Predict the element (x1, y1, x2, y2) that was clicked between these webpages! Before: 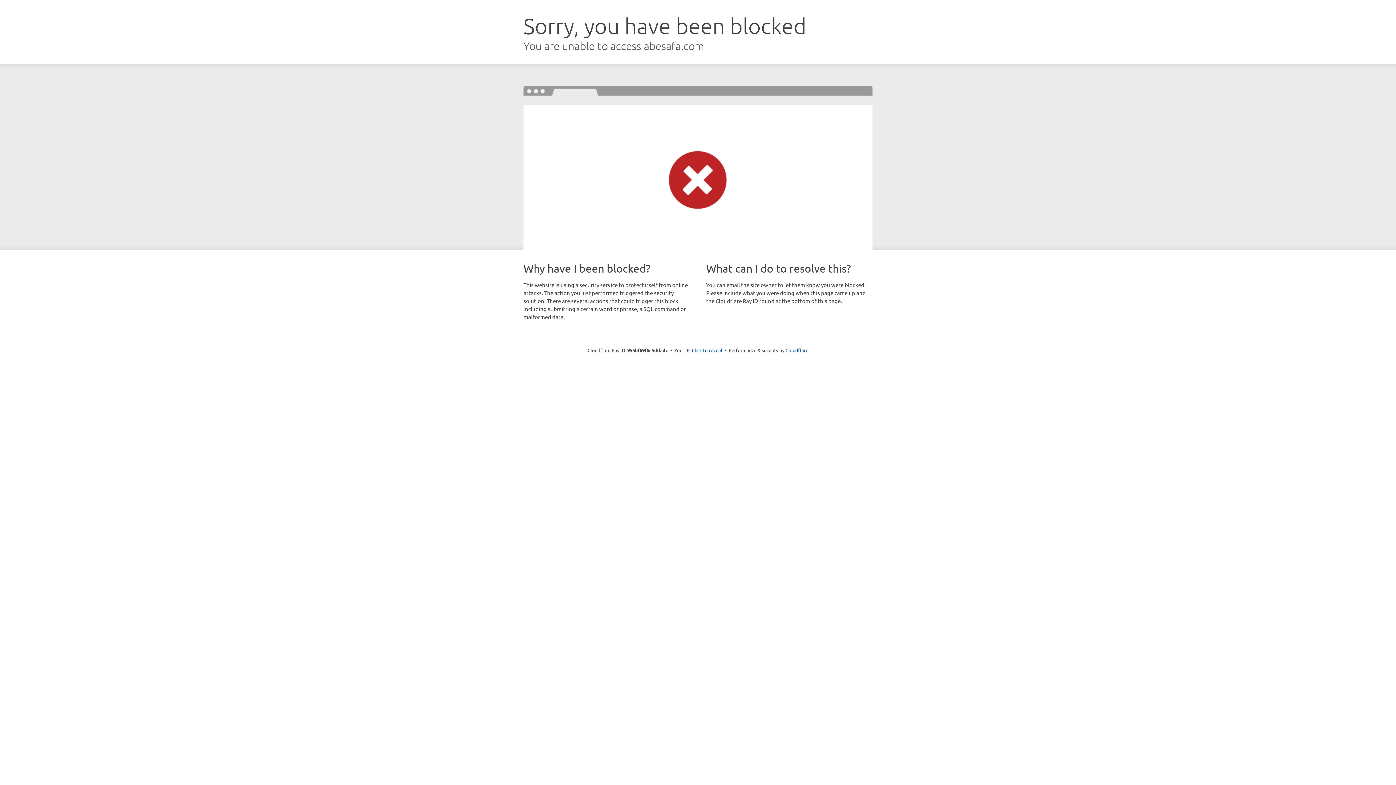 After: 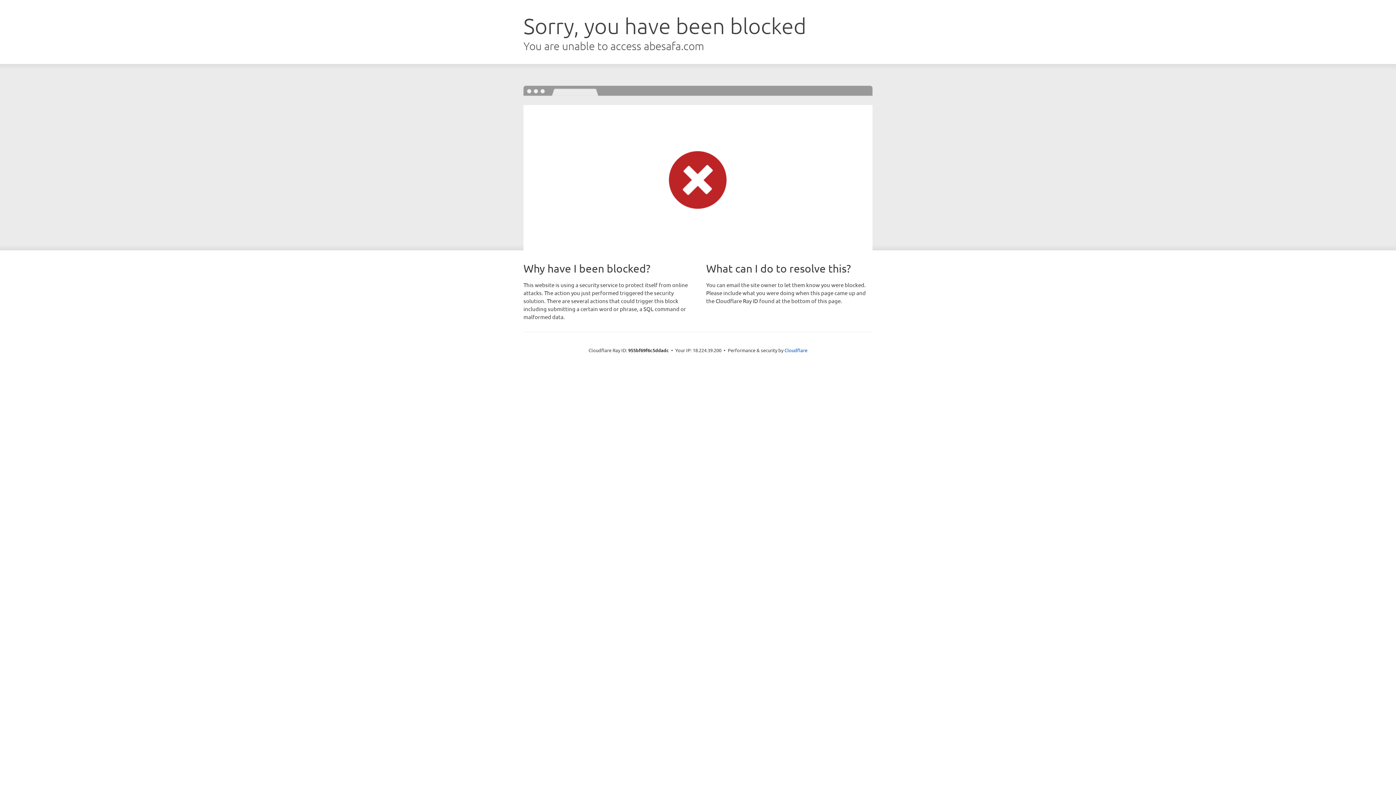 Action: label: Click to reveal bbox: (692, 346, 722, 353)